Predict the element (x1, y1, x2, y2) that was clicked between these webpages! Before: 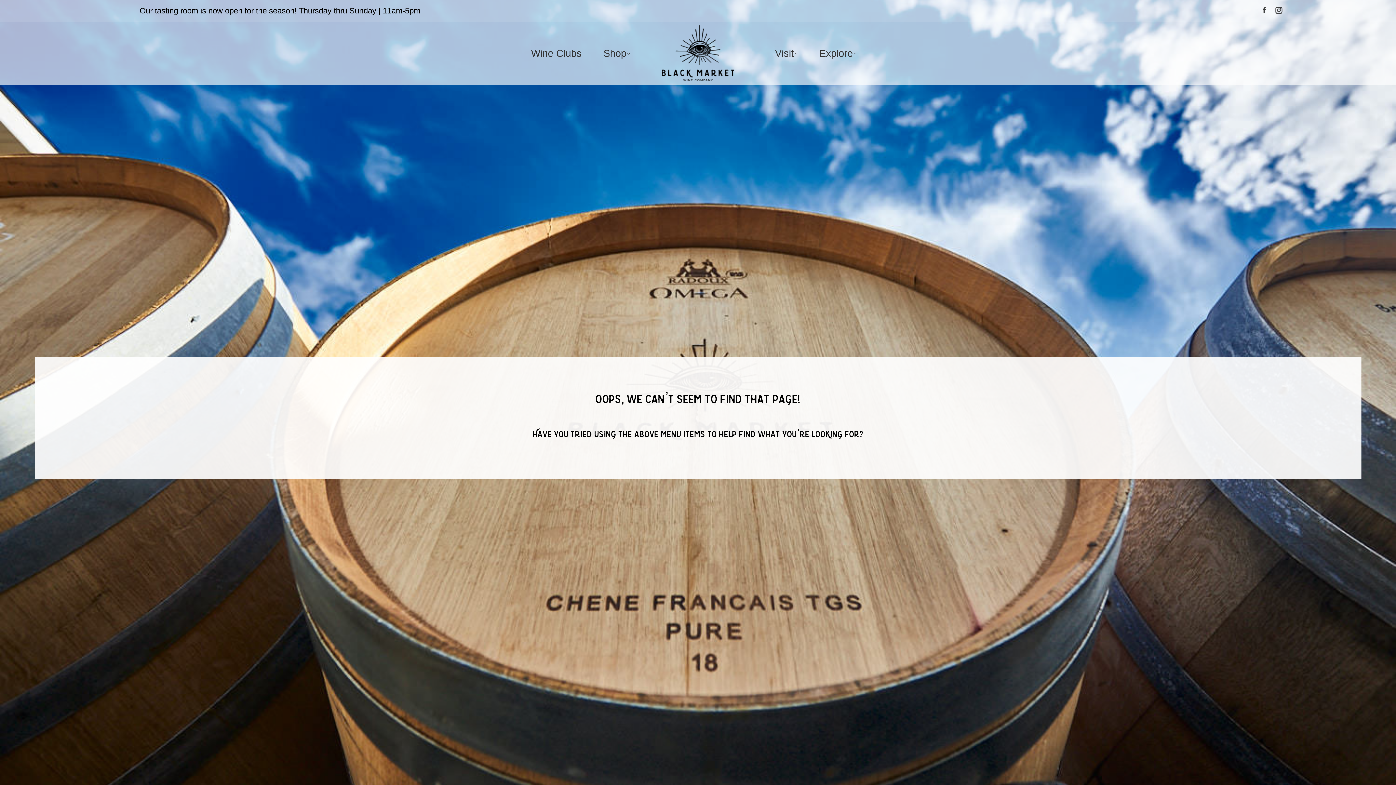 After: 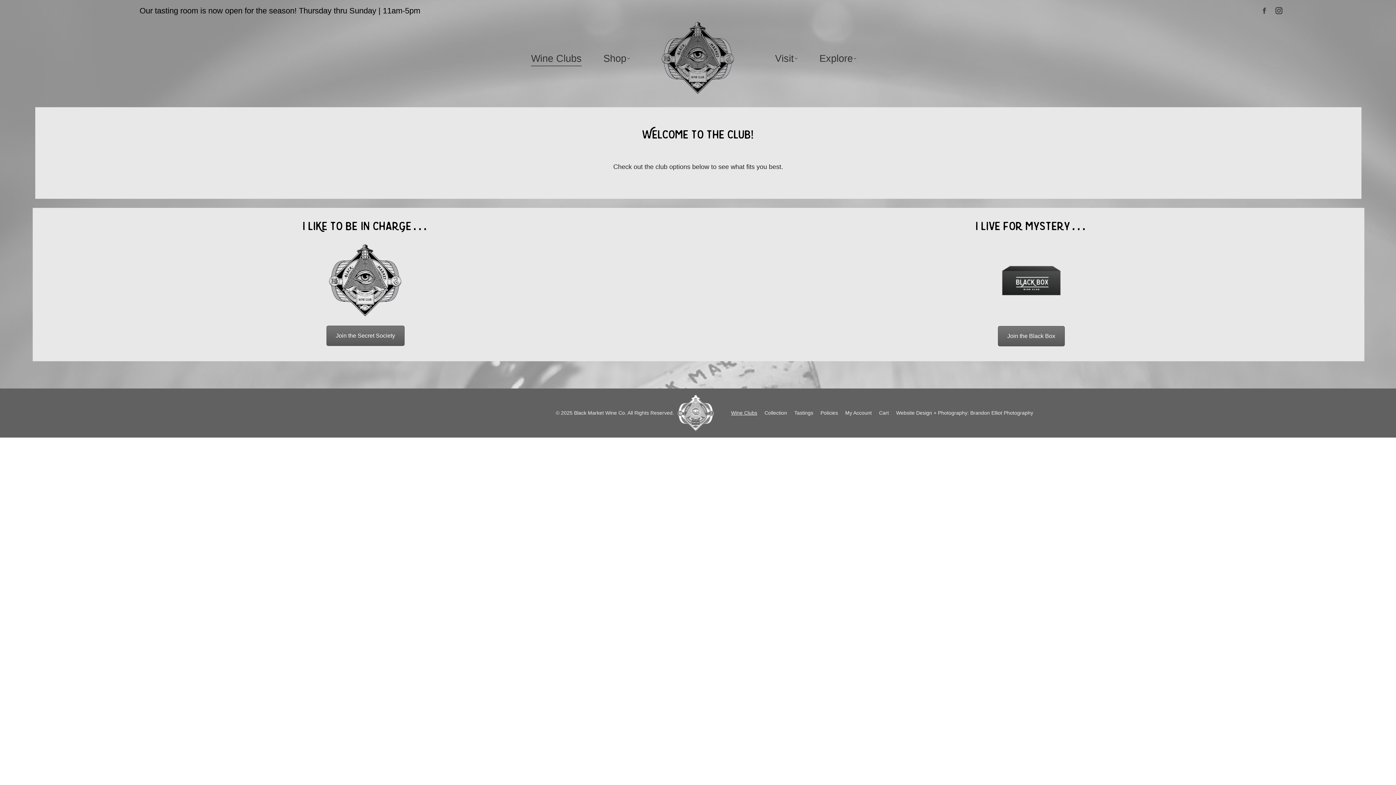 Action: label: Wine Clubs bbox: (526, 21, 586, 85)